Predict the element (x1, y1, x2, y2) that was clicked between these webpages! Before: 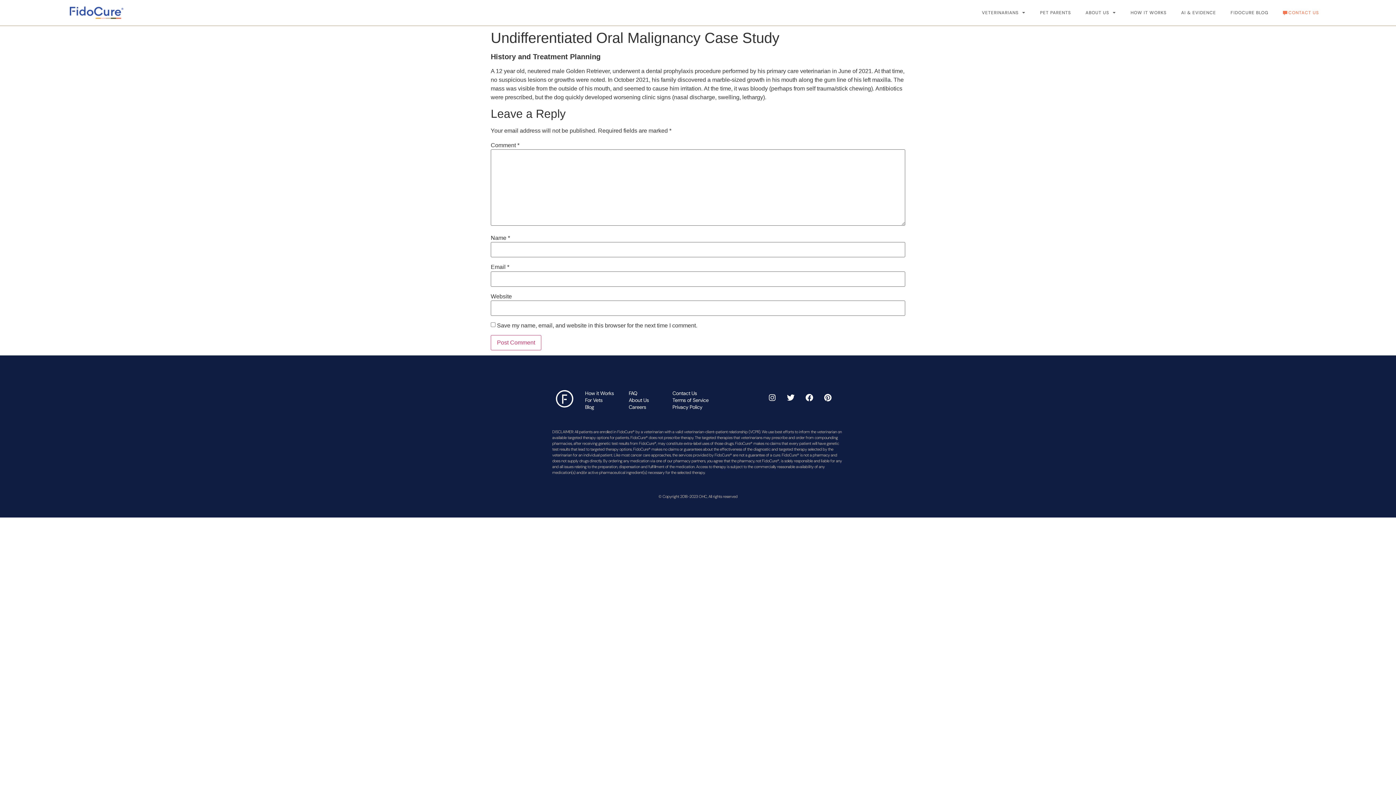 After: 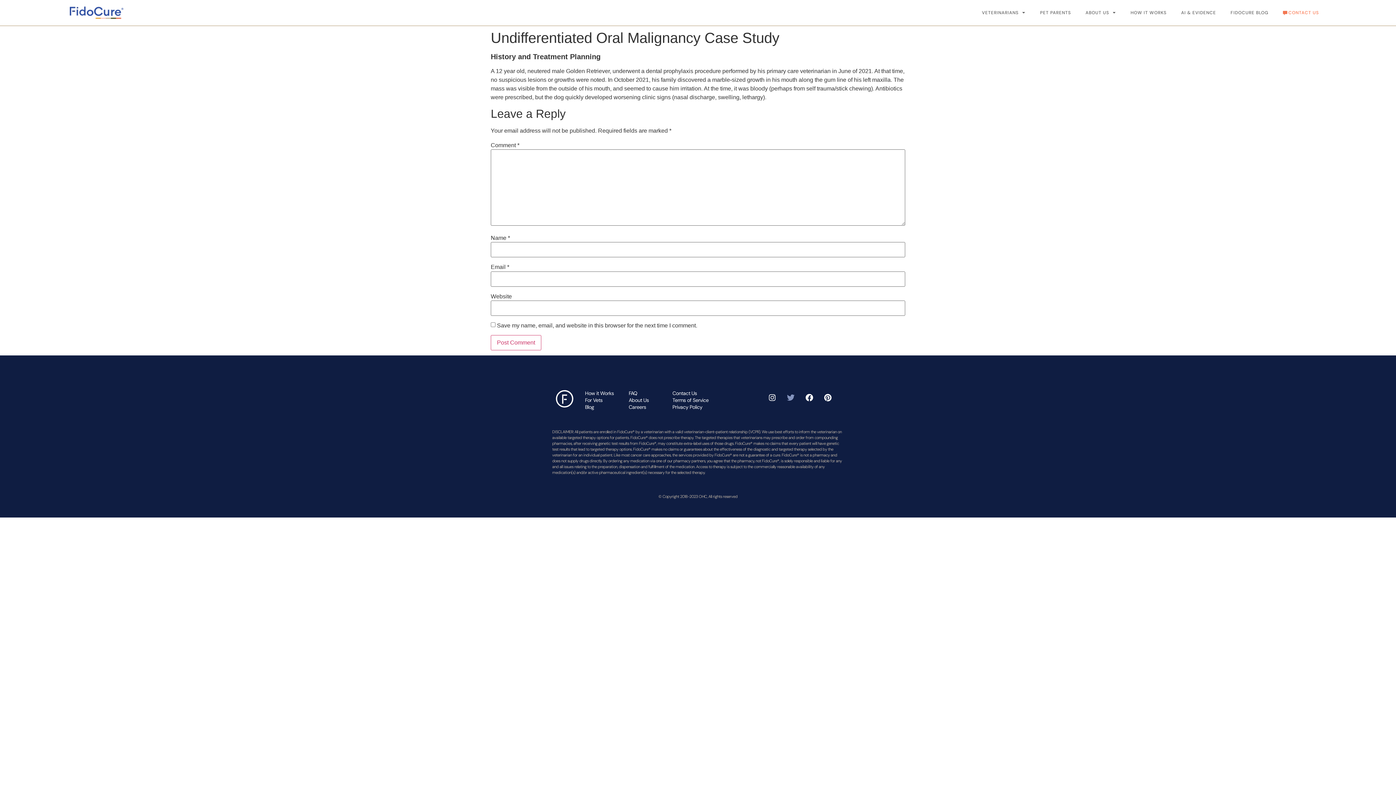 Action: label: Twitter bbox: (783, 390, 798, 405)